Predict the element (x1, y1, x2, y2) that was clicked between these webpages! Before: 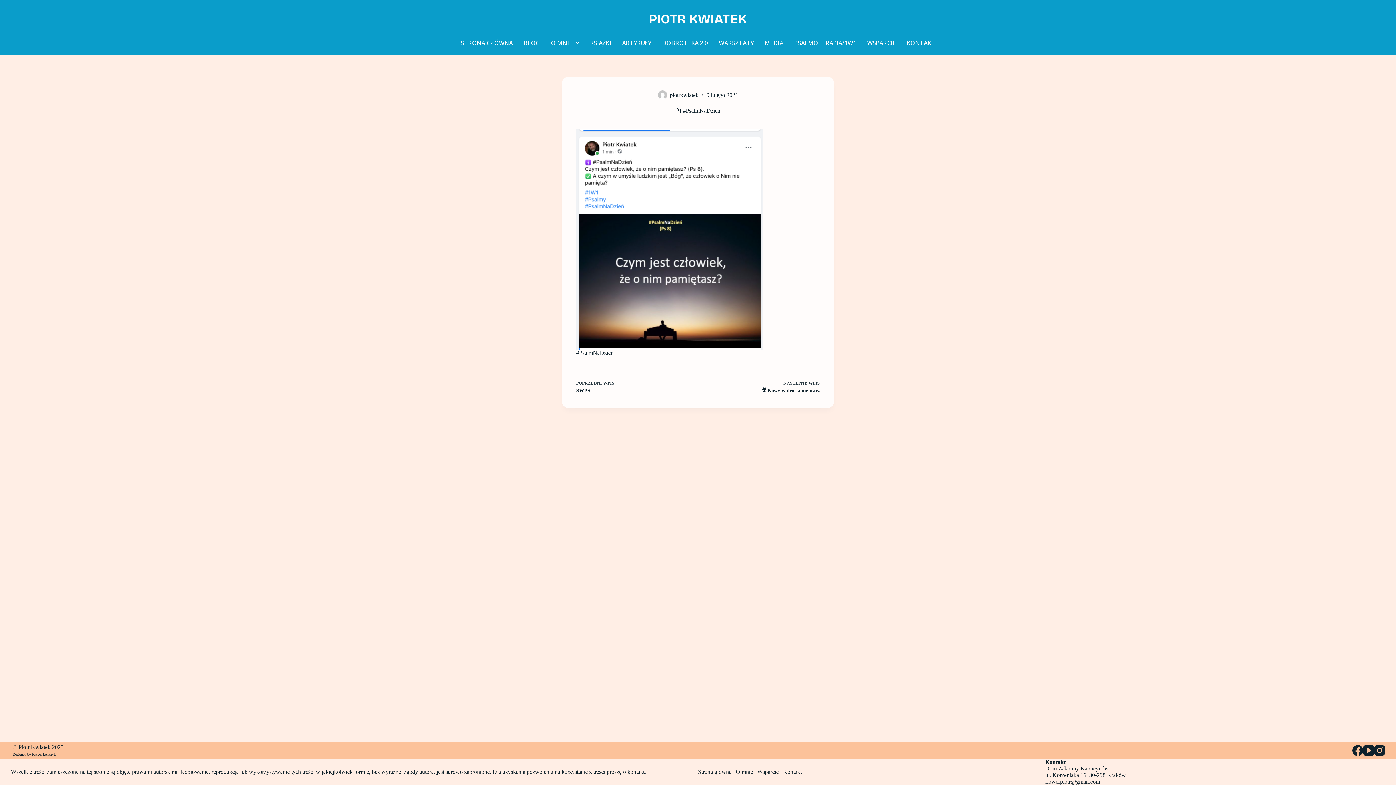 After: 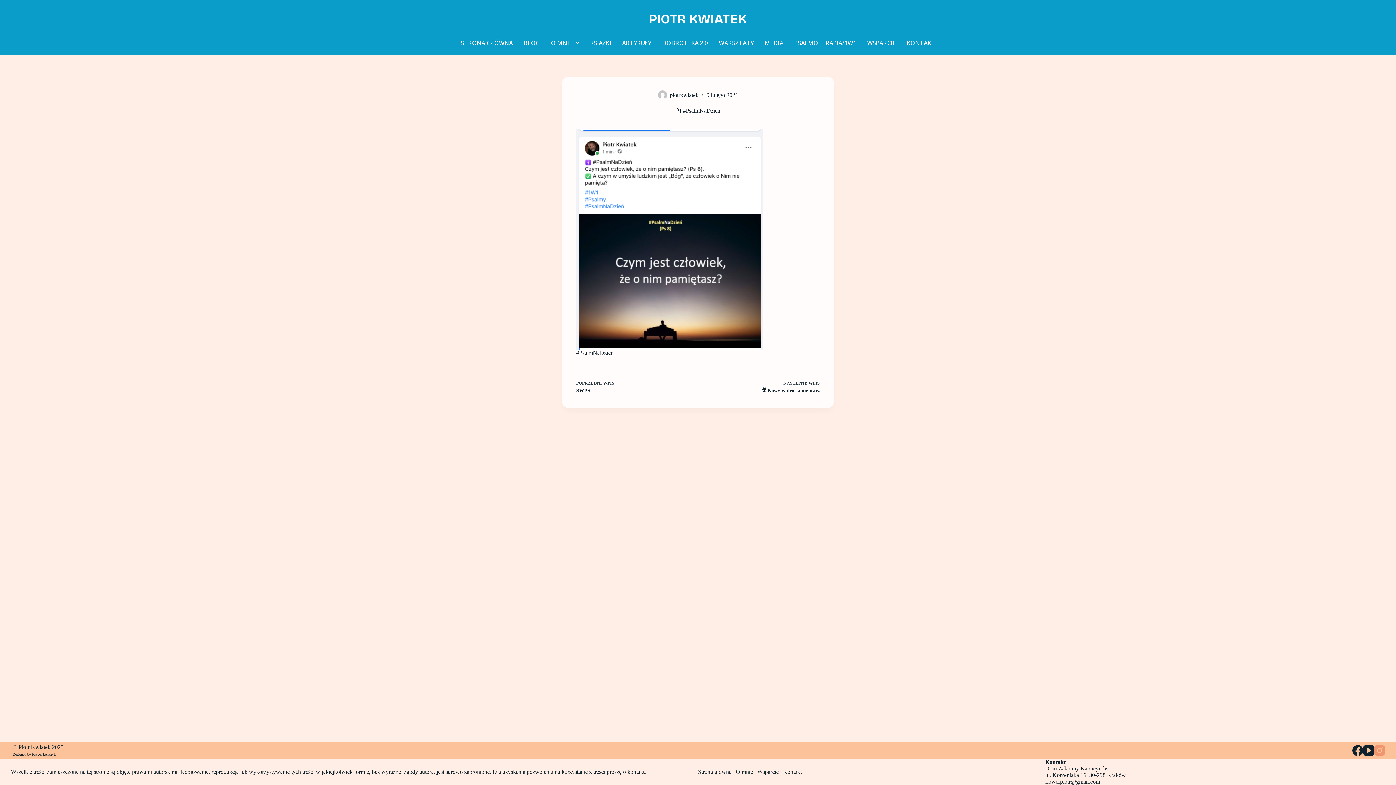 Action: label: Instagram bbox: (1374, 745, 1385, 756)